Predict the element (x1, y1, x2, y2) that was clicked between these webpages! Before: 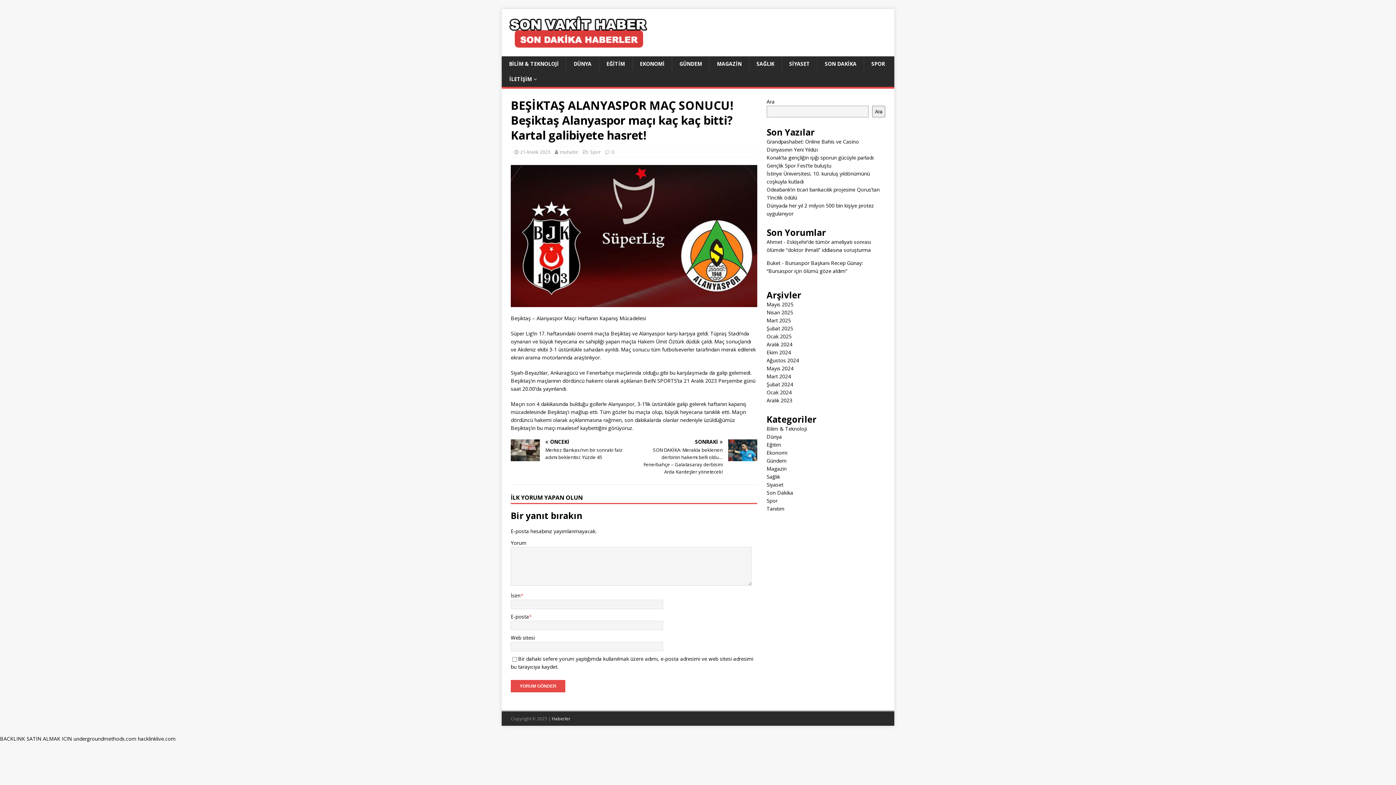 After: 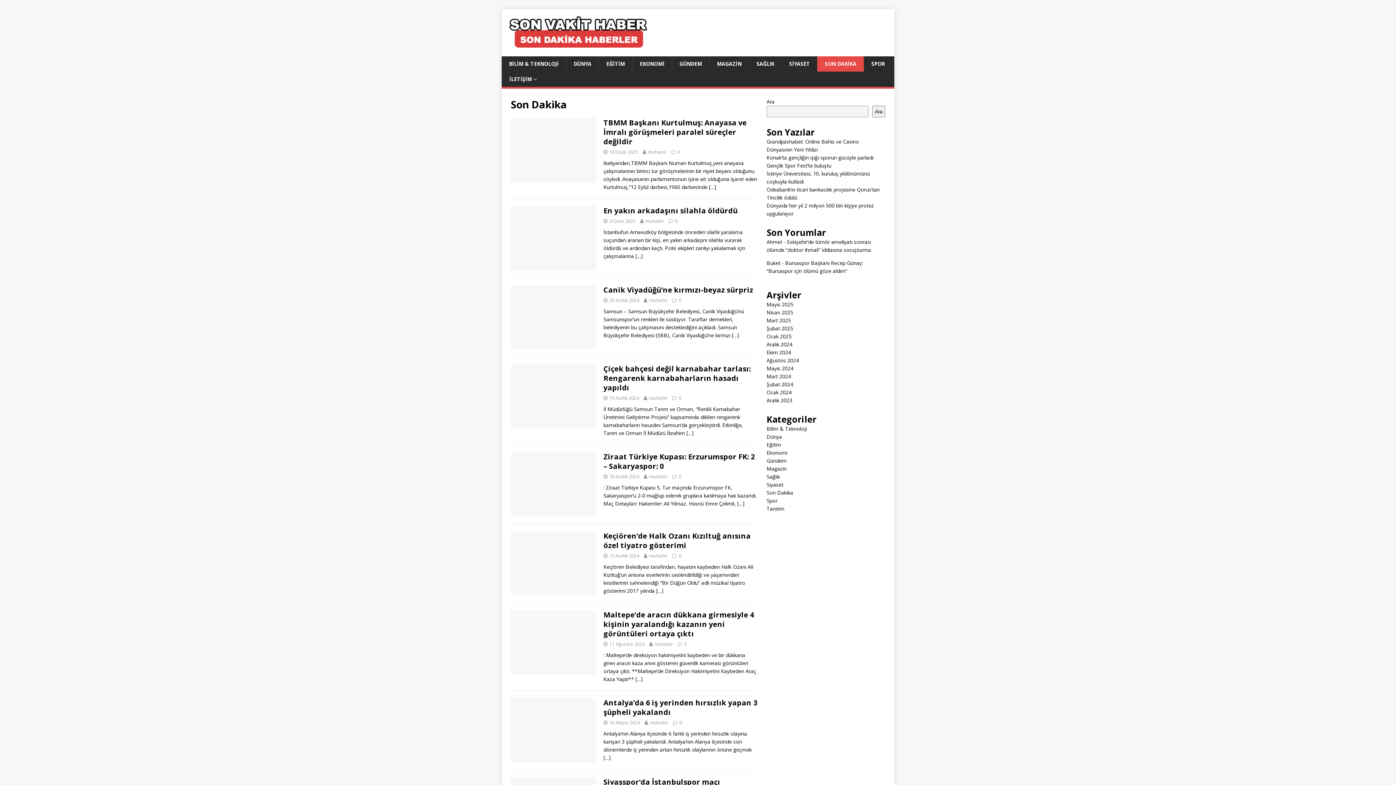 Action: label: SON DAKİKA bbox: (817, 56, 864, 71)